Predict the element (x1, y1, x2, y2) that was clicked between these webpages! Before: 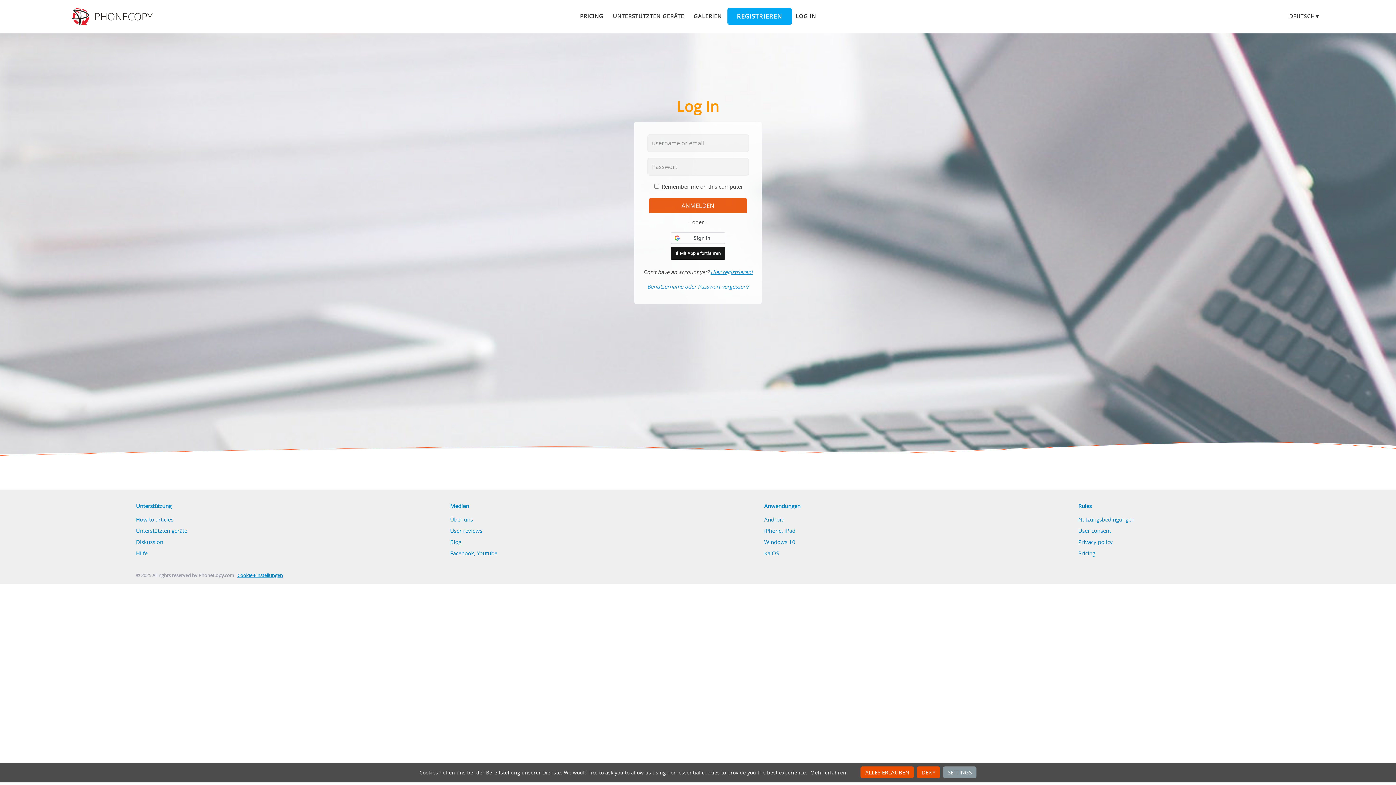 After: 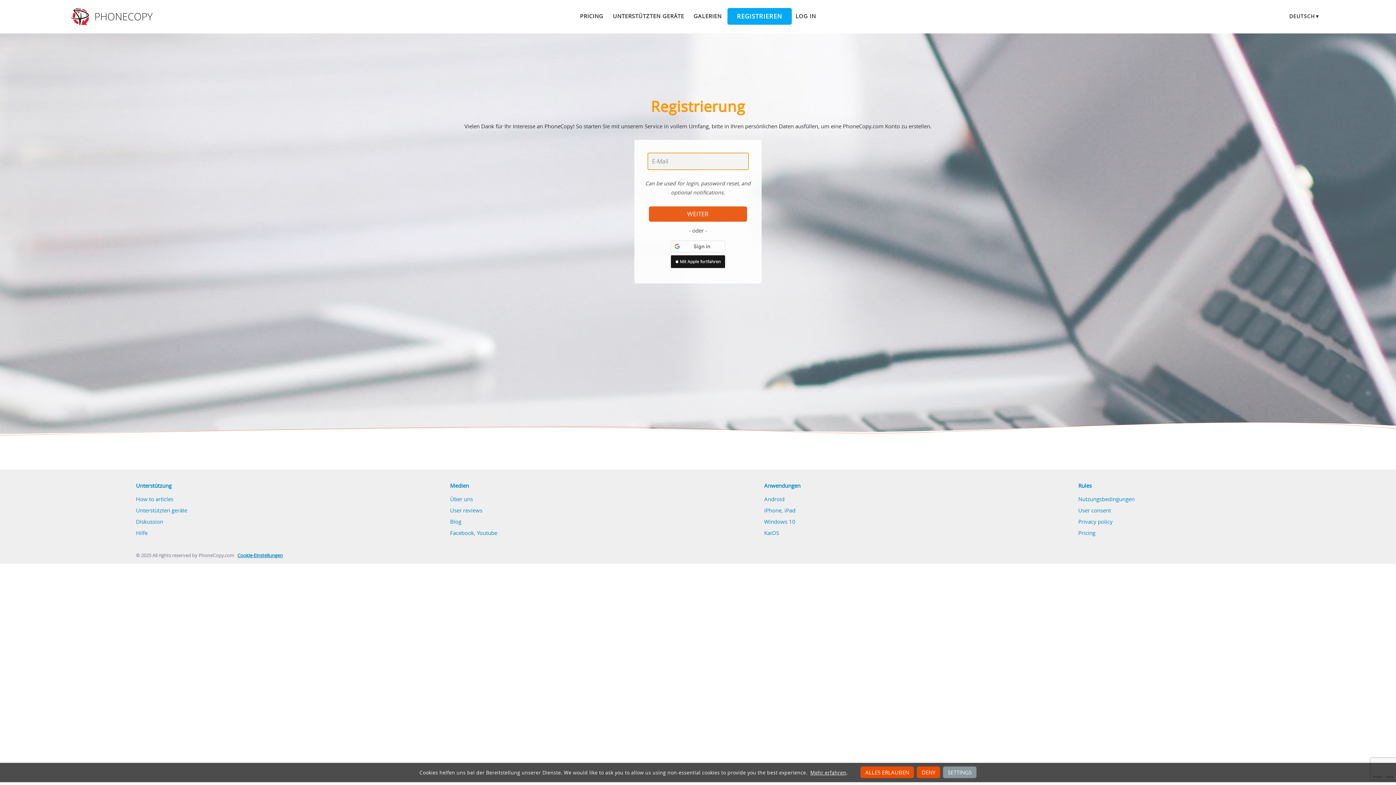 Action: label: REGISTRIEREN bbox: (727, 8, 791, 24)